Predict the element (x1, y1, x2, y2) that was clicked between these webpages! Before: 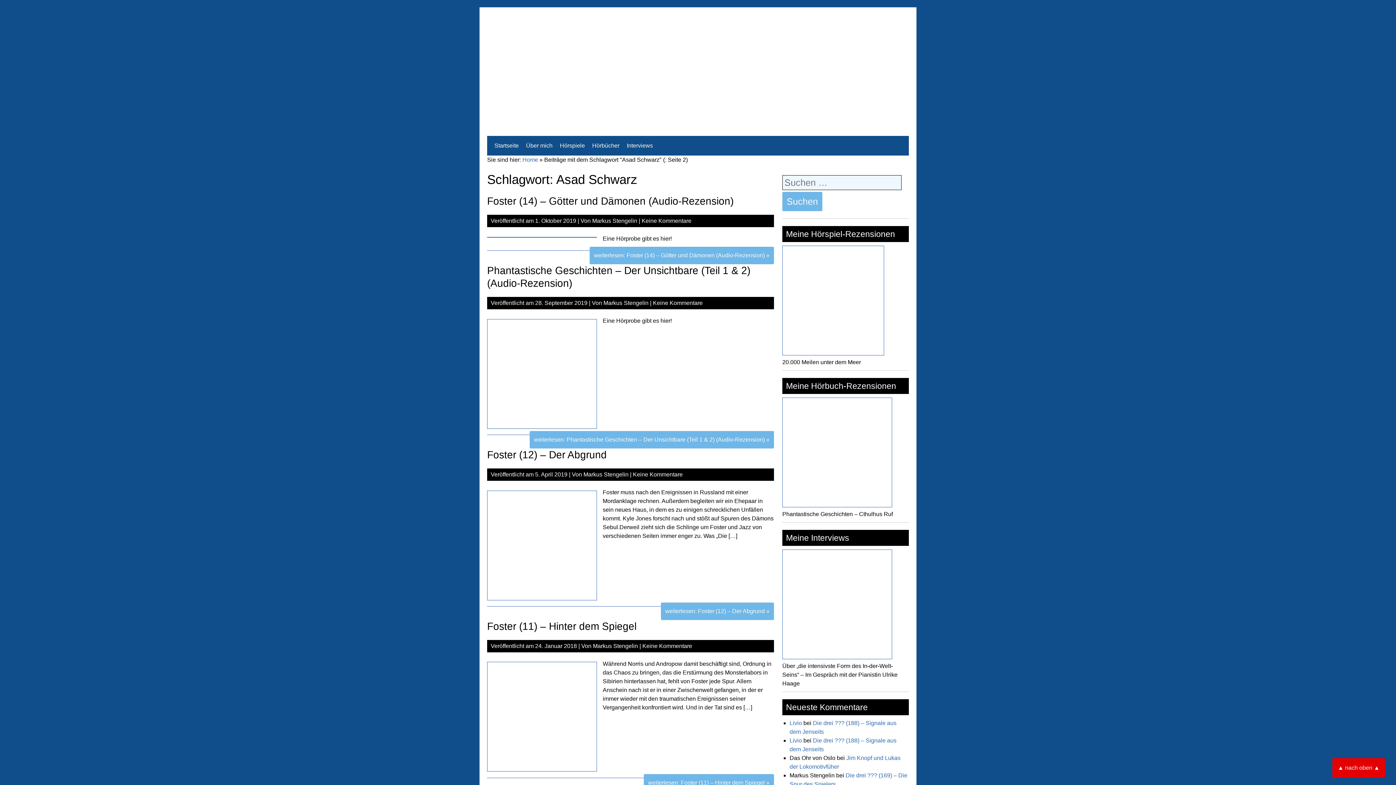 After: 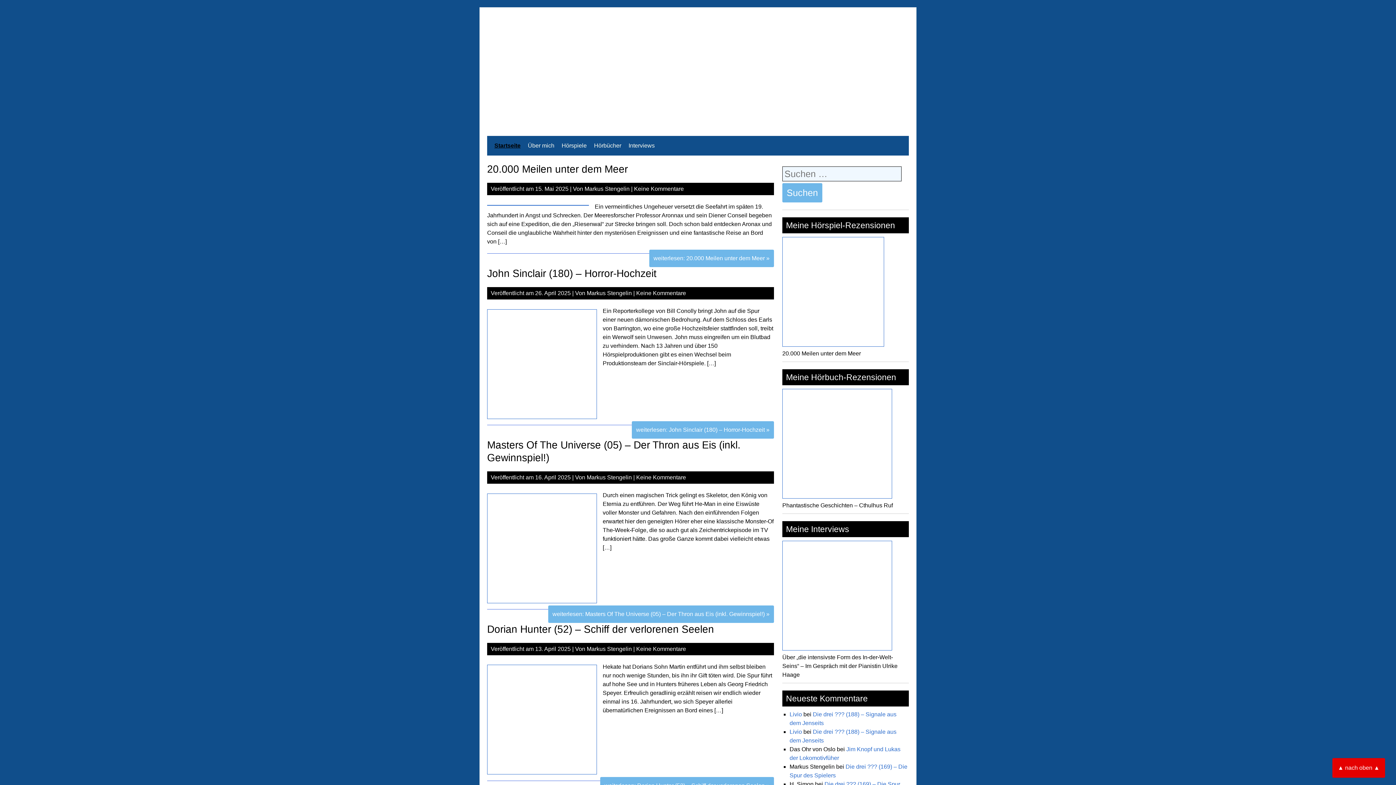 Action: bbox: (583, 471, 628, 477) label: Markus Stengelin